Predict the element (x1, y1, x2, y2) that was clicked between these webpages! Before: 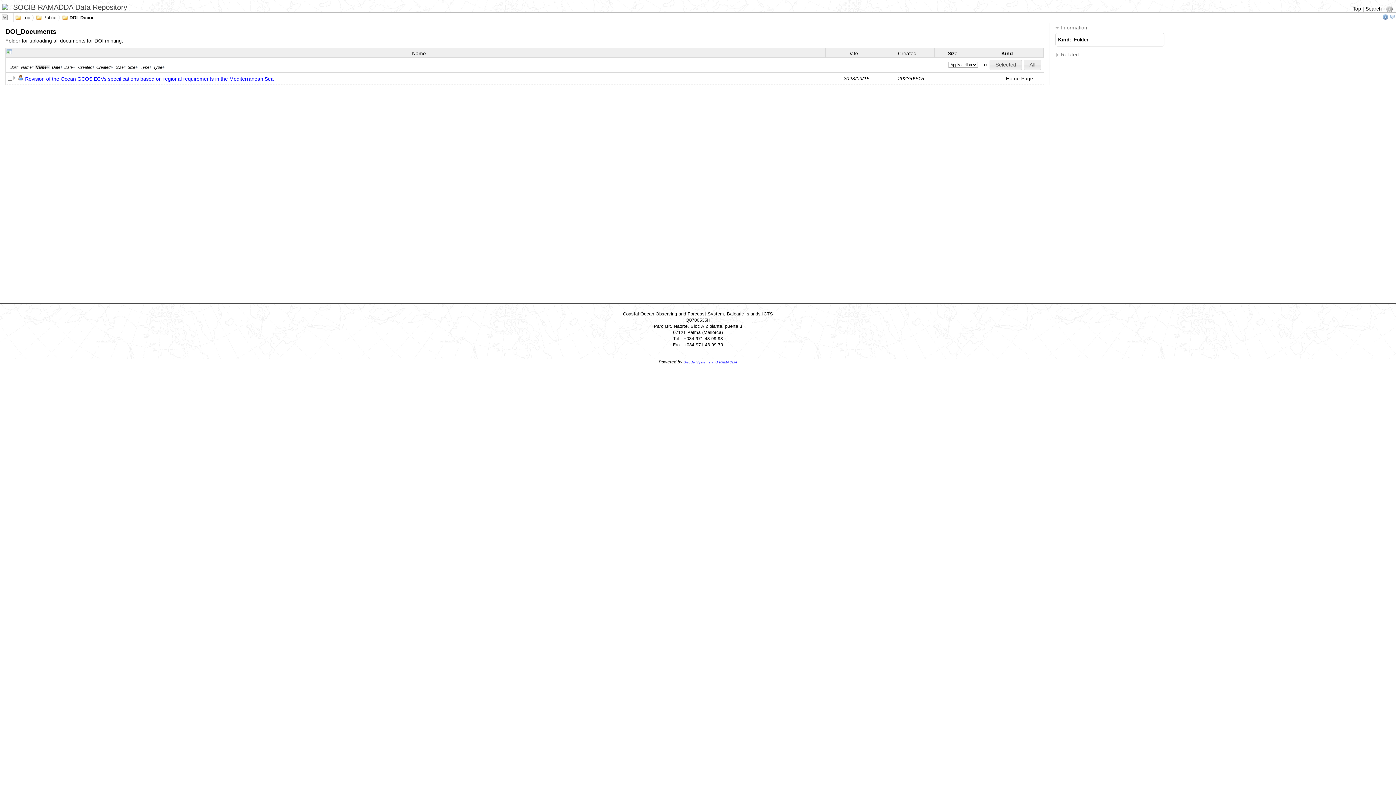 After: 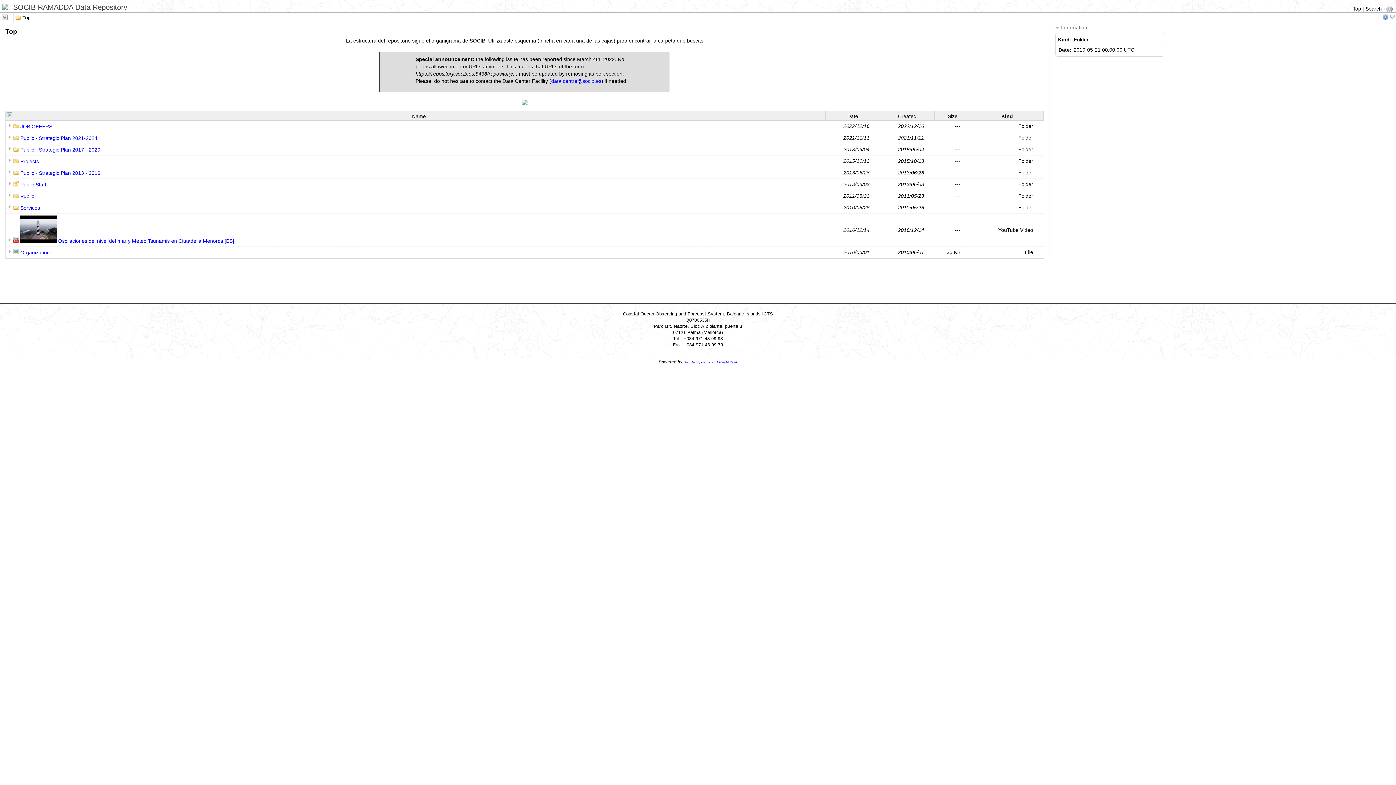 Action: bbox: (1353, 5, 1361, 11) label: Top